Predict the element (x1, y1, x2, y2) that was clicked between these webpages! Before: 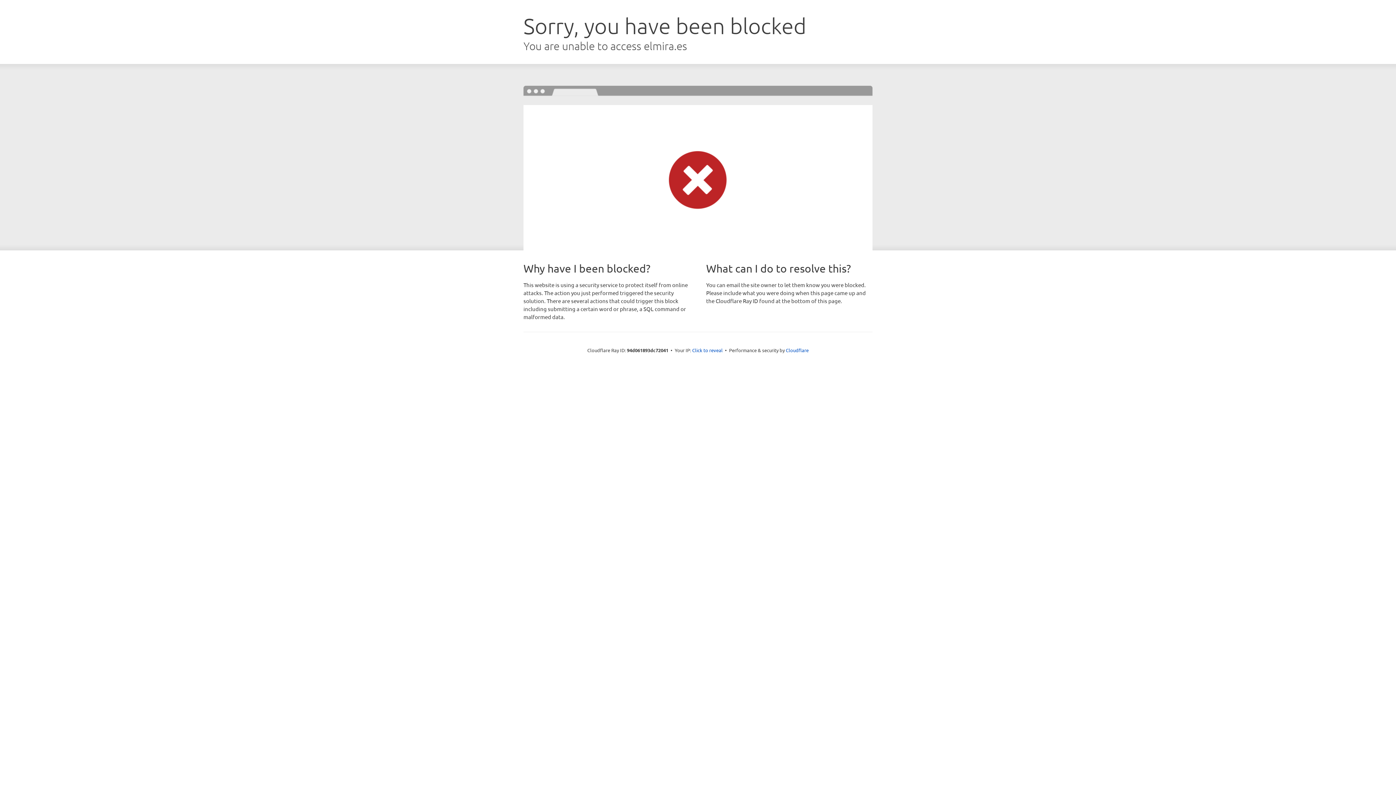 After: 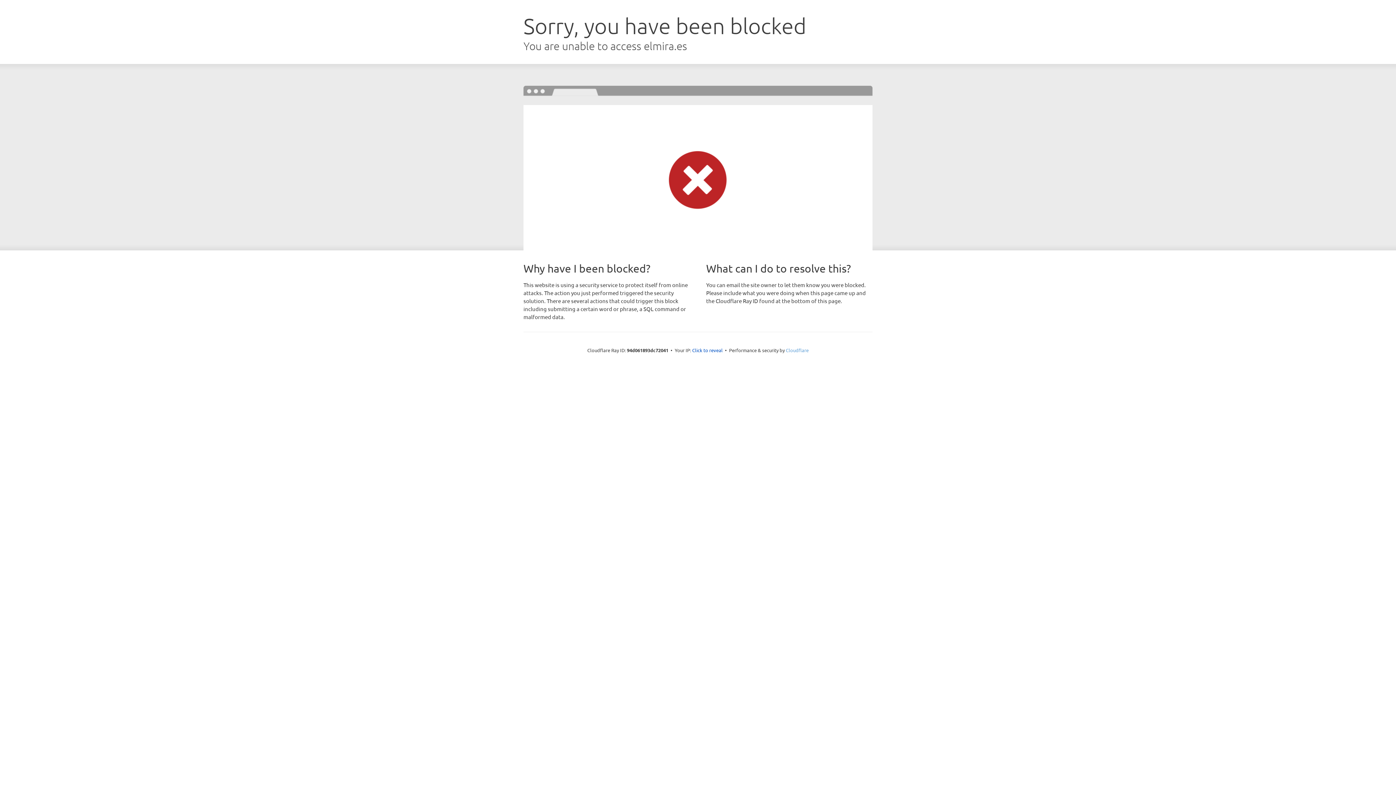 Action: label: Cloudflare bbox: (786, 347, 808, 353)